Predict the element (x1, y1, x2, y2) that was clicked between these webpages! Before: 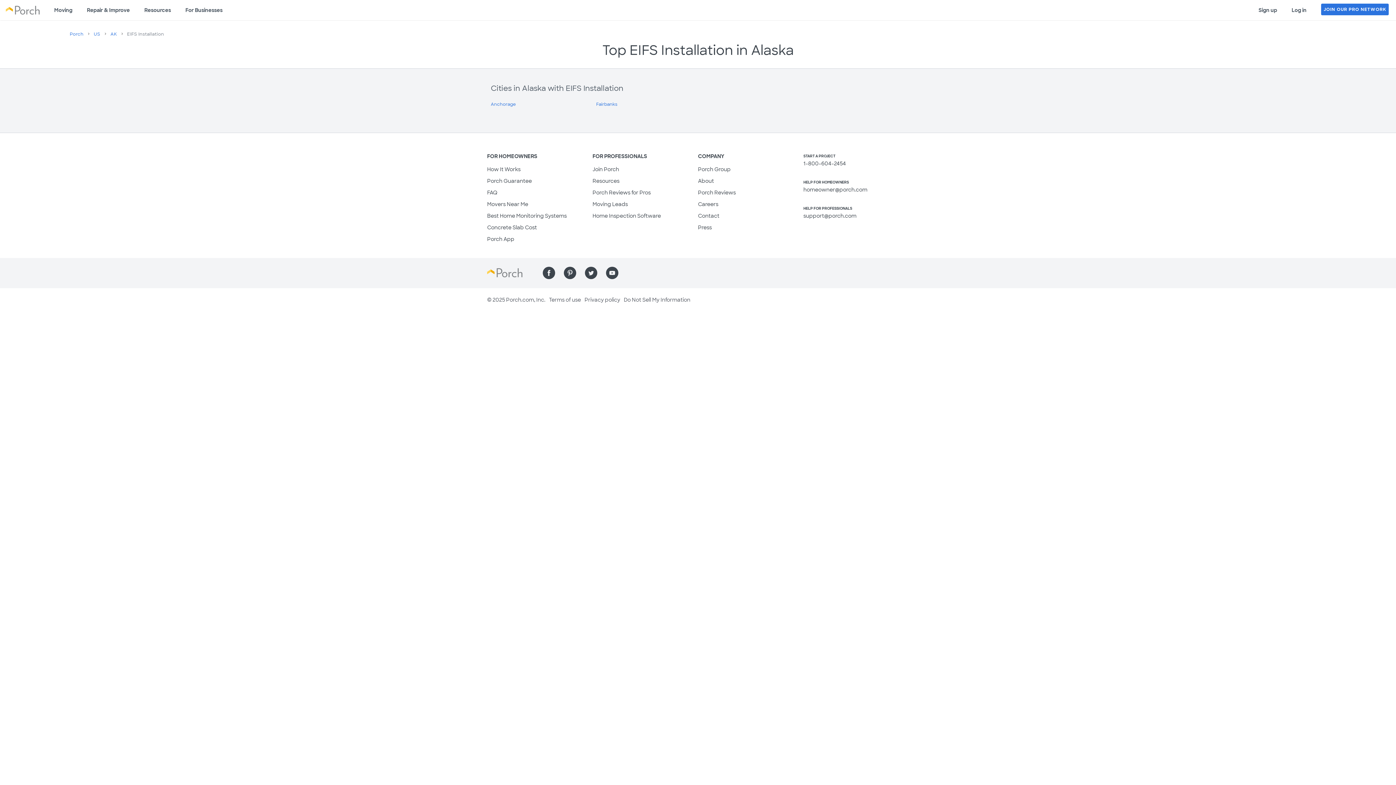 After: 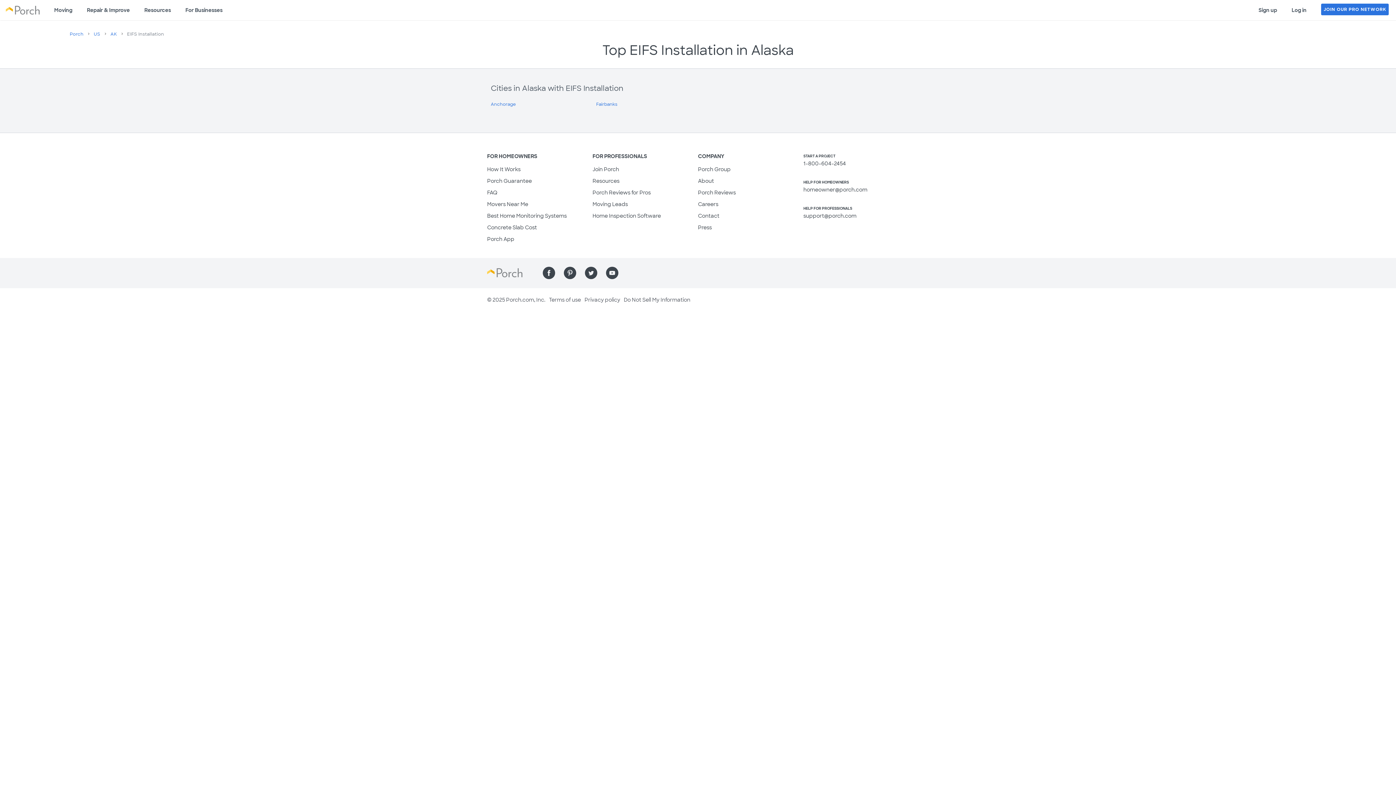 Action: bbox: (487, 201, 528, 207) label: Movers Near Me